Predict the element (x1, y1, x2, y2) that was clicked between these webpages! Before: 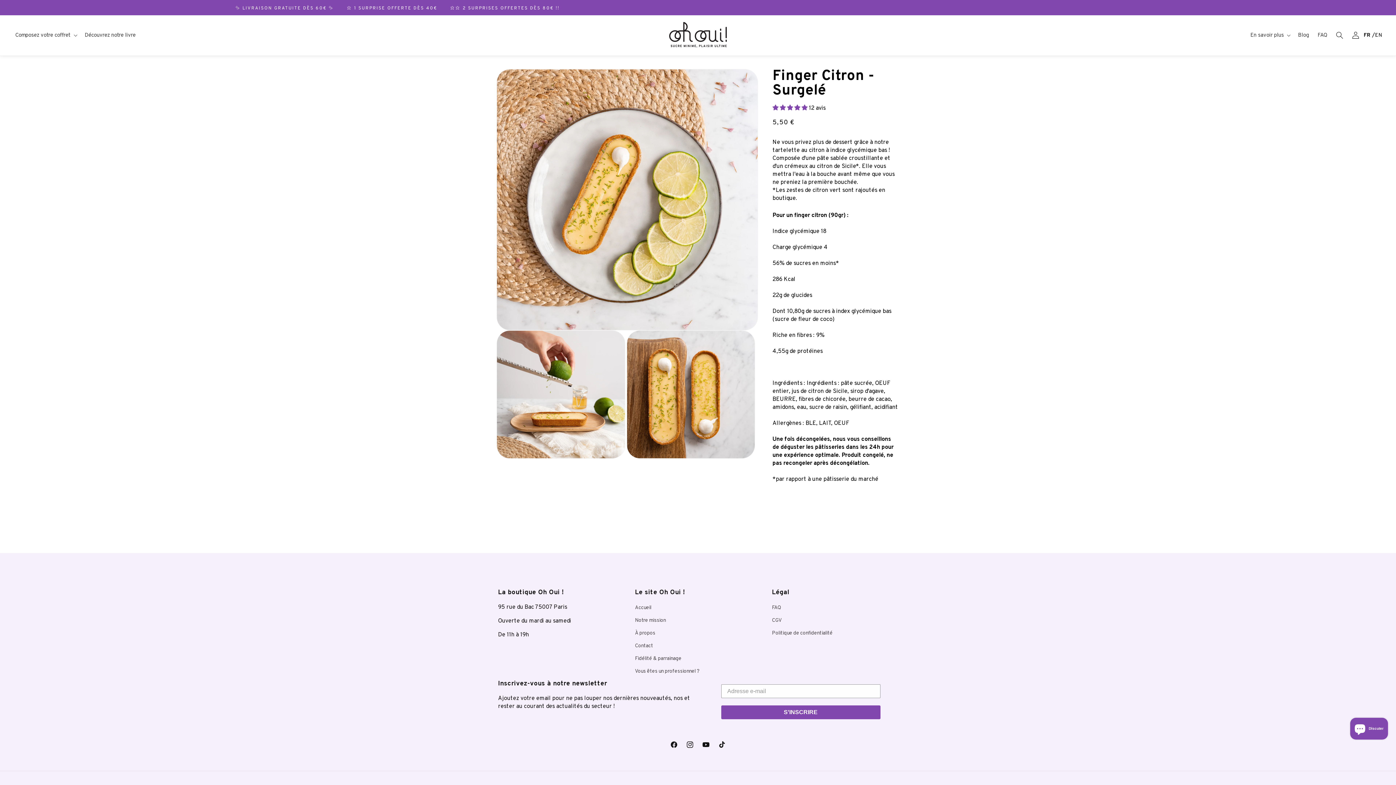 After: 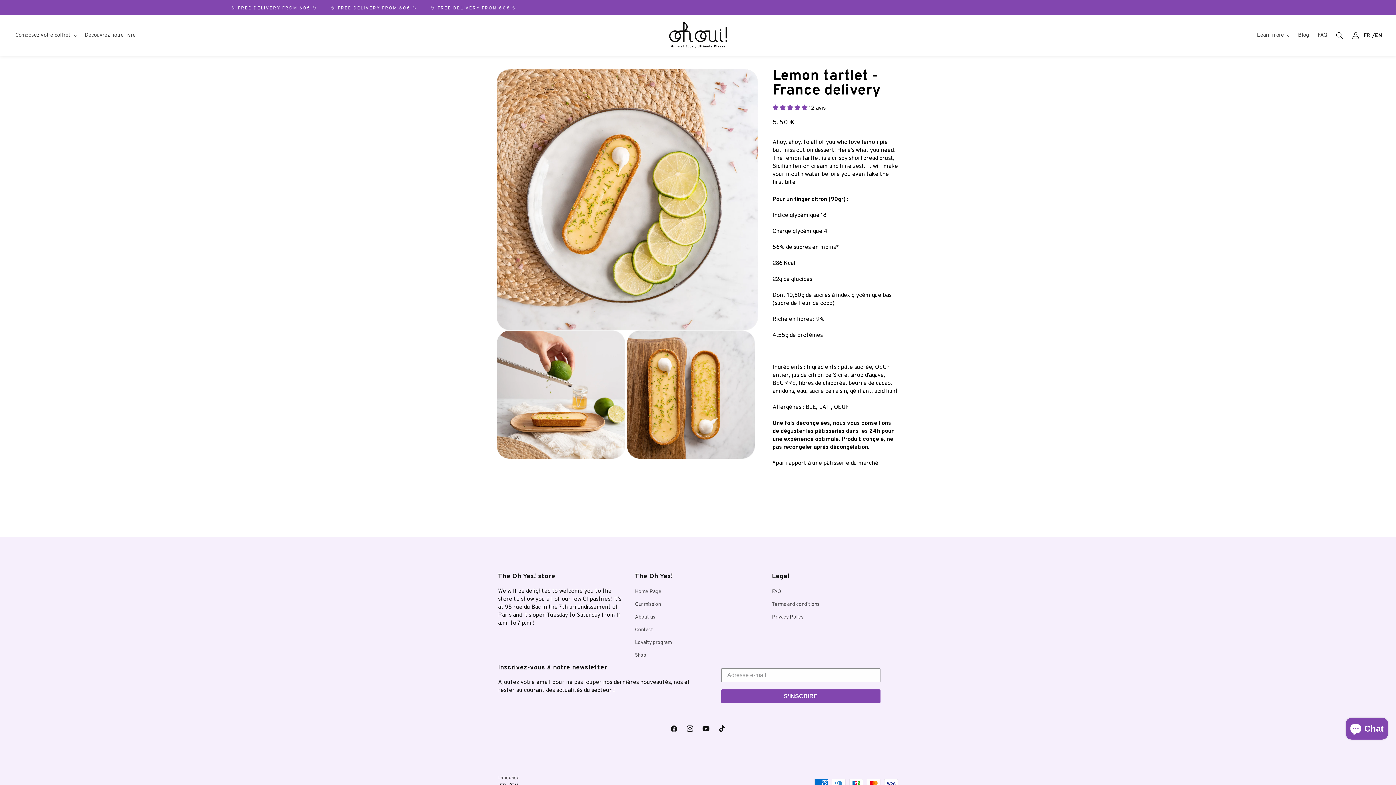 Action: bbox: (1375, 31, 1382, 39) label: EN